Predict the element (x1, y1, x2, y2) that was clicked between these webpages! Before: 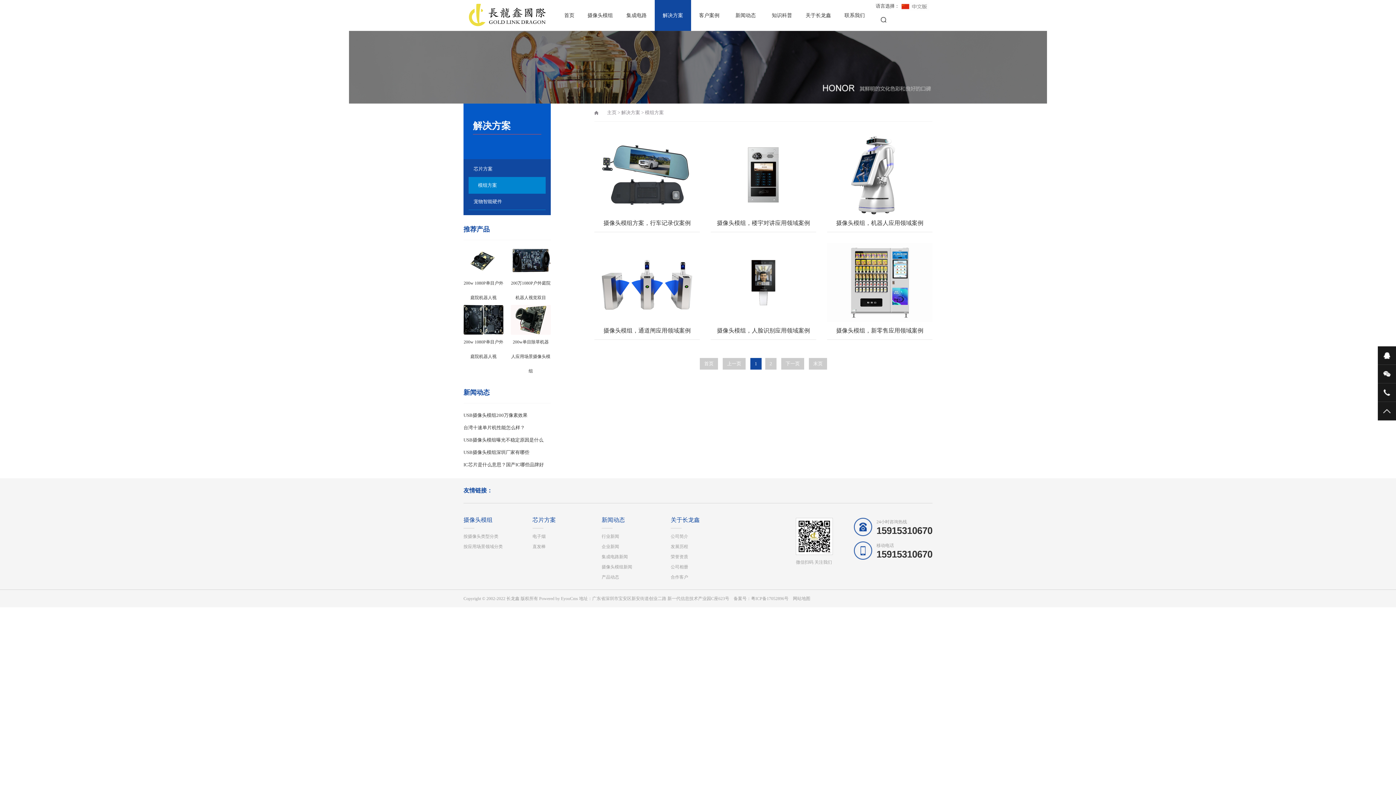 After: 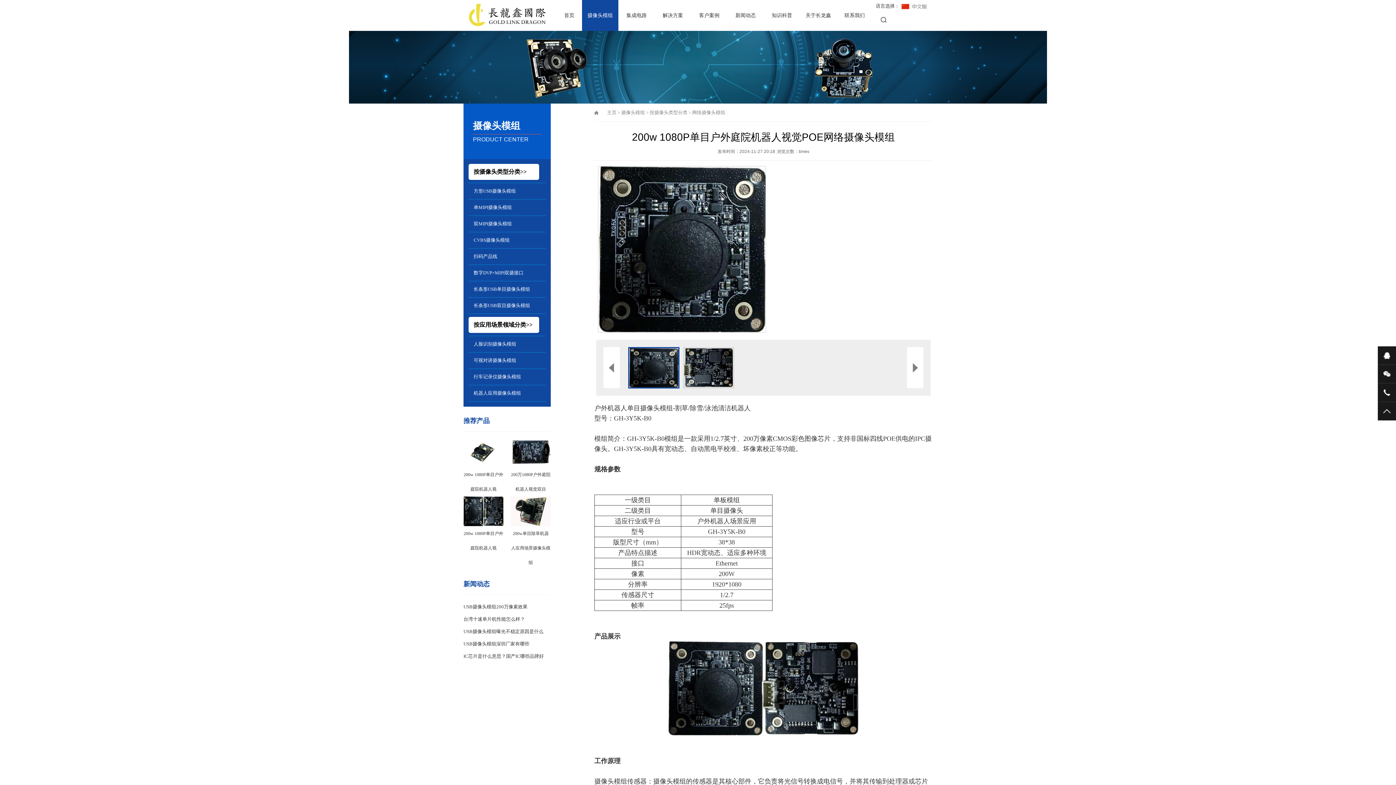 Action: label: 200w 1080P单目户外庭院机器人视 bbox: (463, 305, 503, 364)